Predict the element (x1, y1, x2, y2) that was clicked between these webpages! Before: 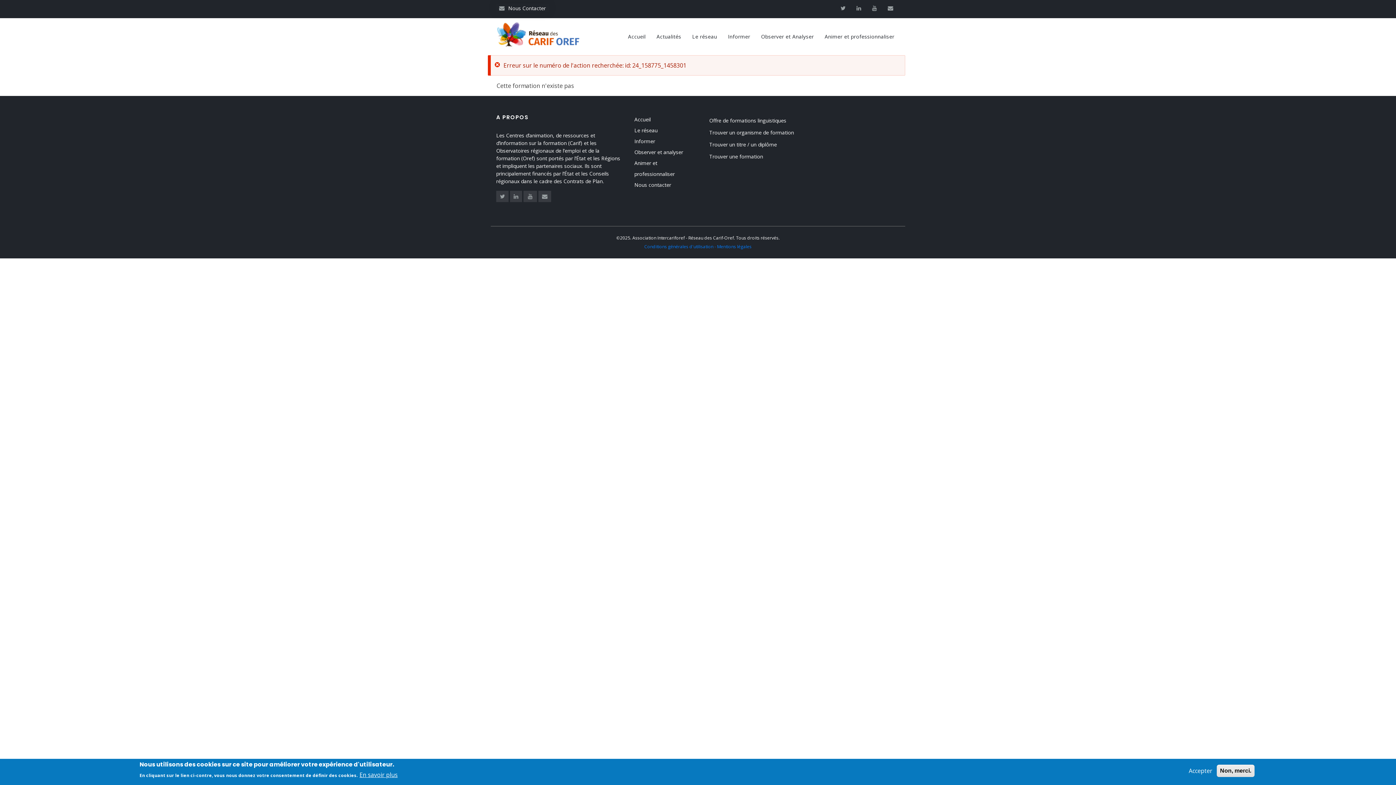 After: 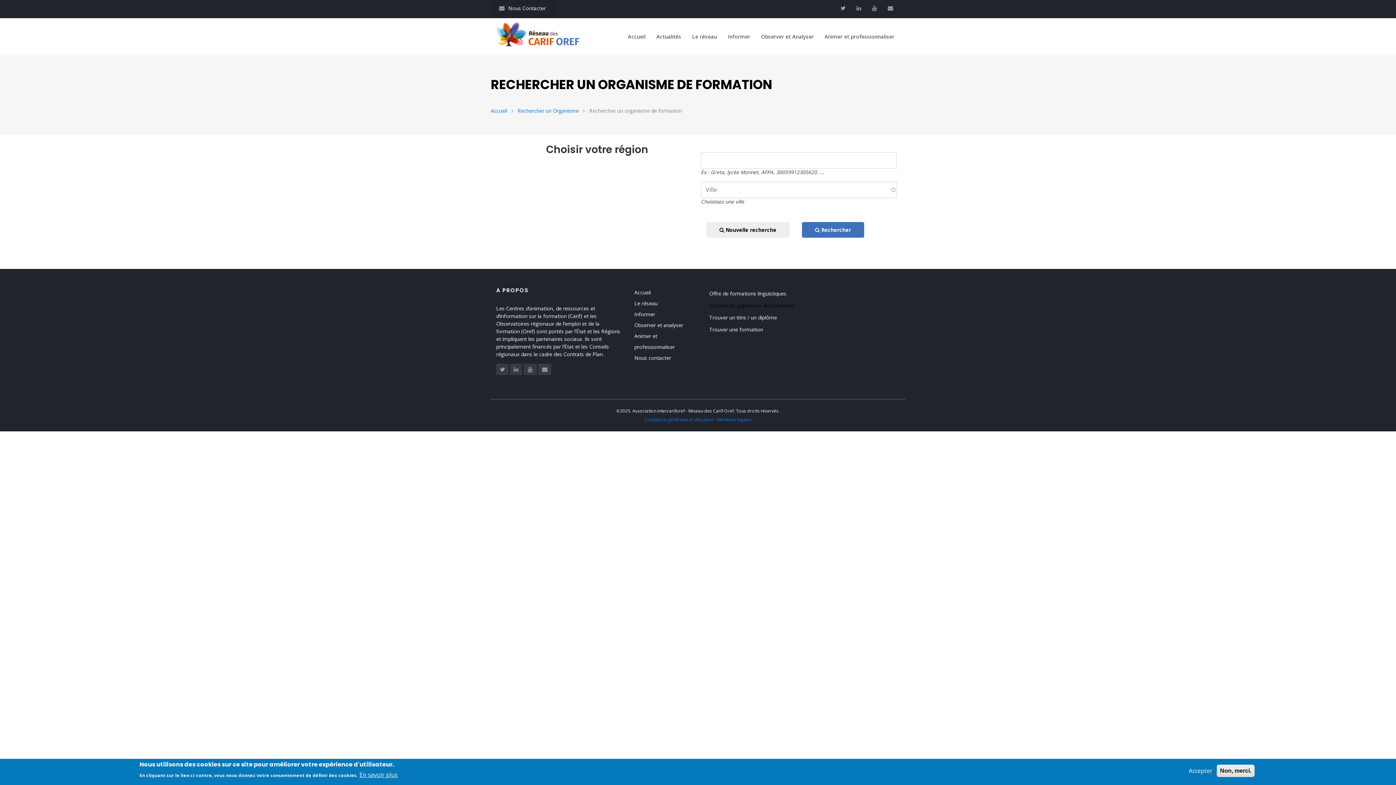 Action: bbox: (709, 127, 796, 138) label: Trouver un organisme de formation